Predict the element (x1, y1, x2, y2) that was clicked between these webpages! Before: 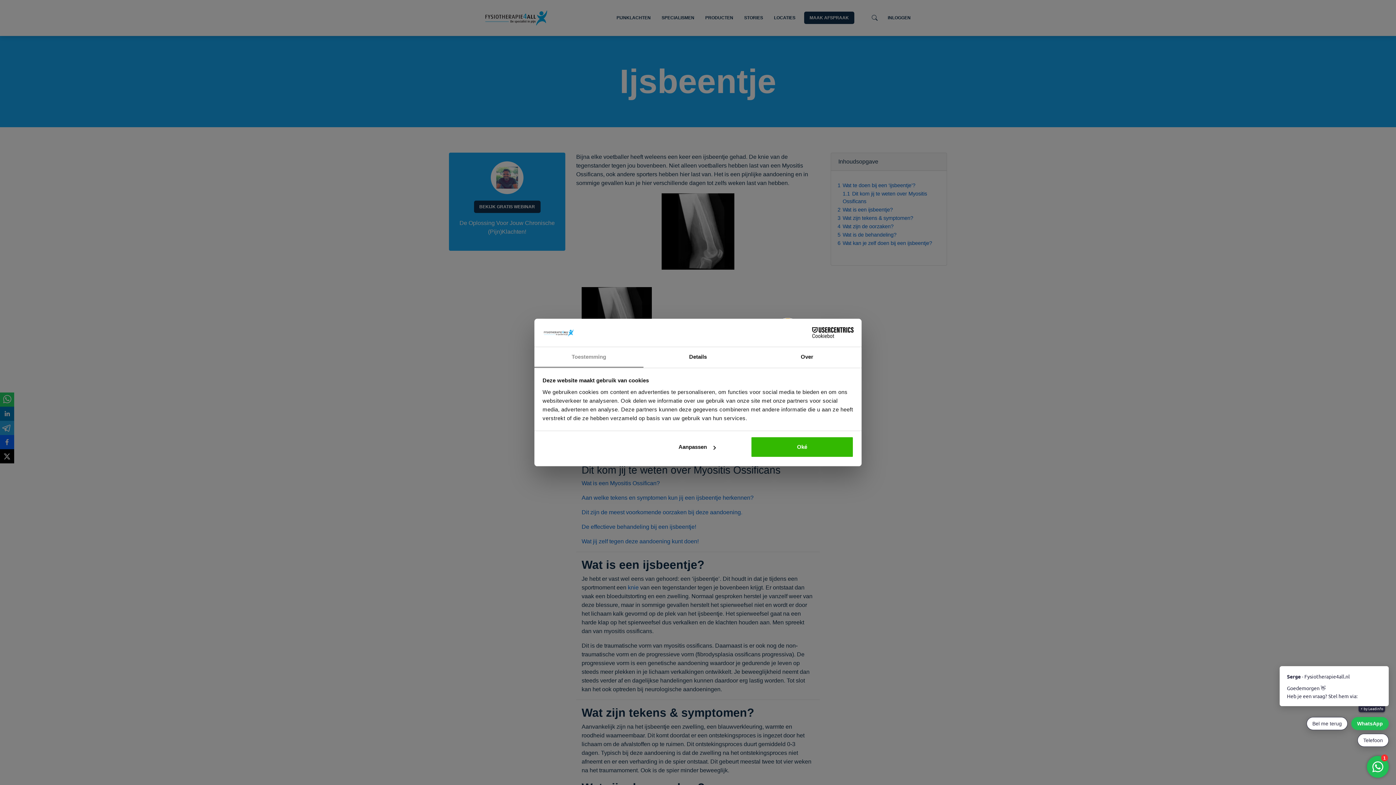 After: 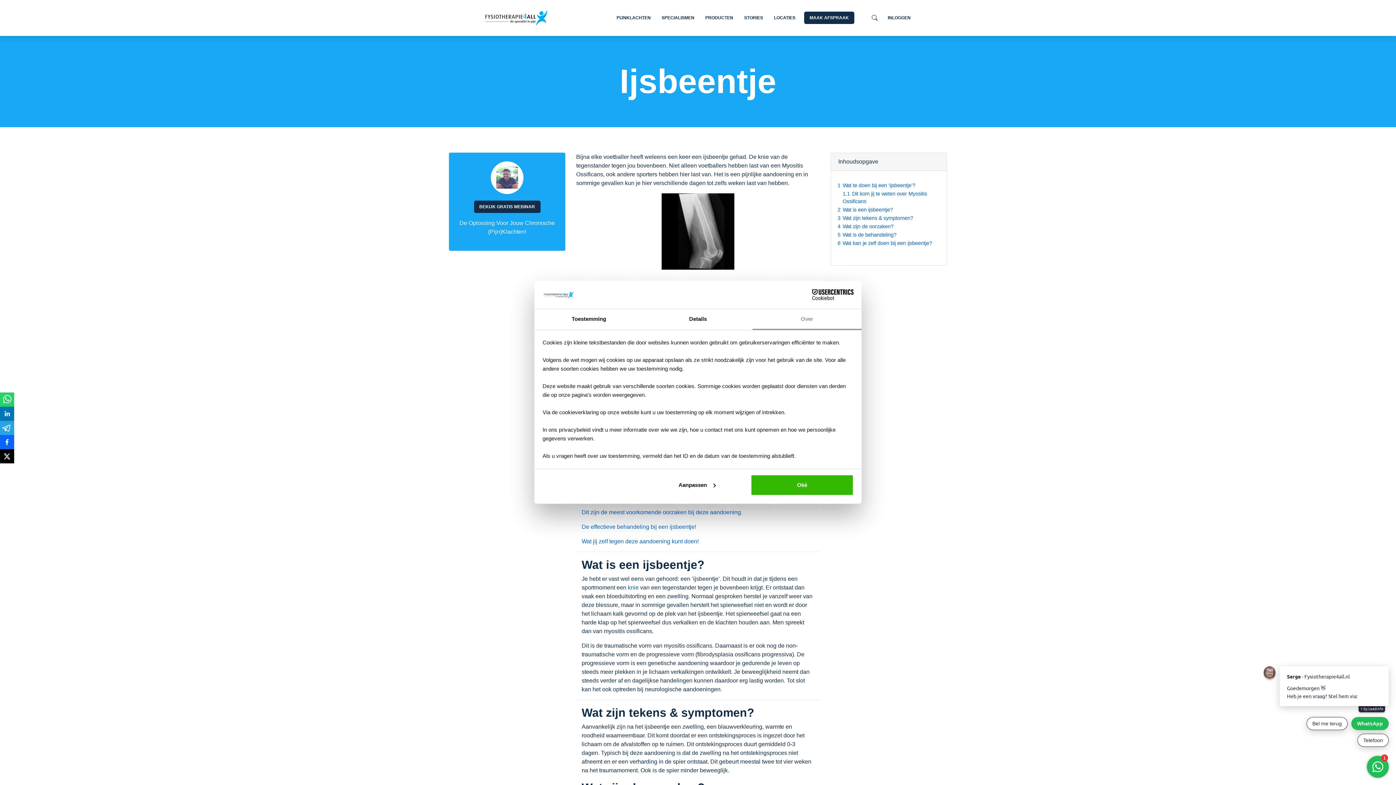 Action: bbox: (752, 347, 861, 367) label: Over